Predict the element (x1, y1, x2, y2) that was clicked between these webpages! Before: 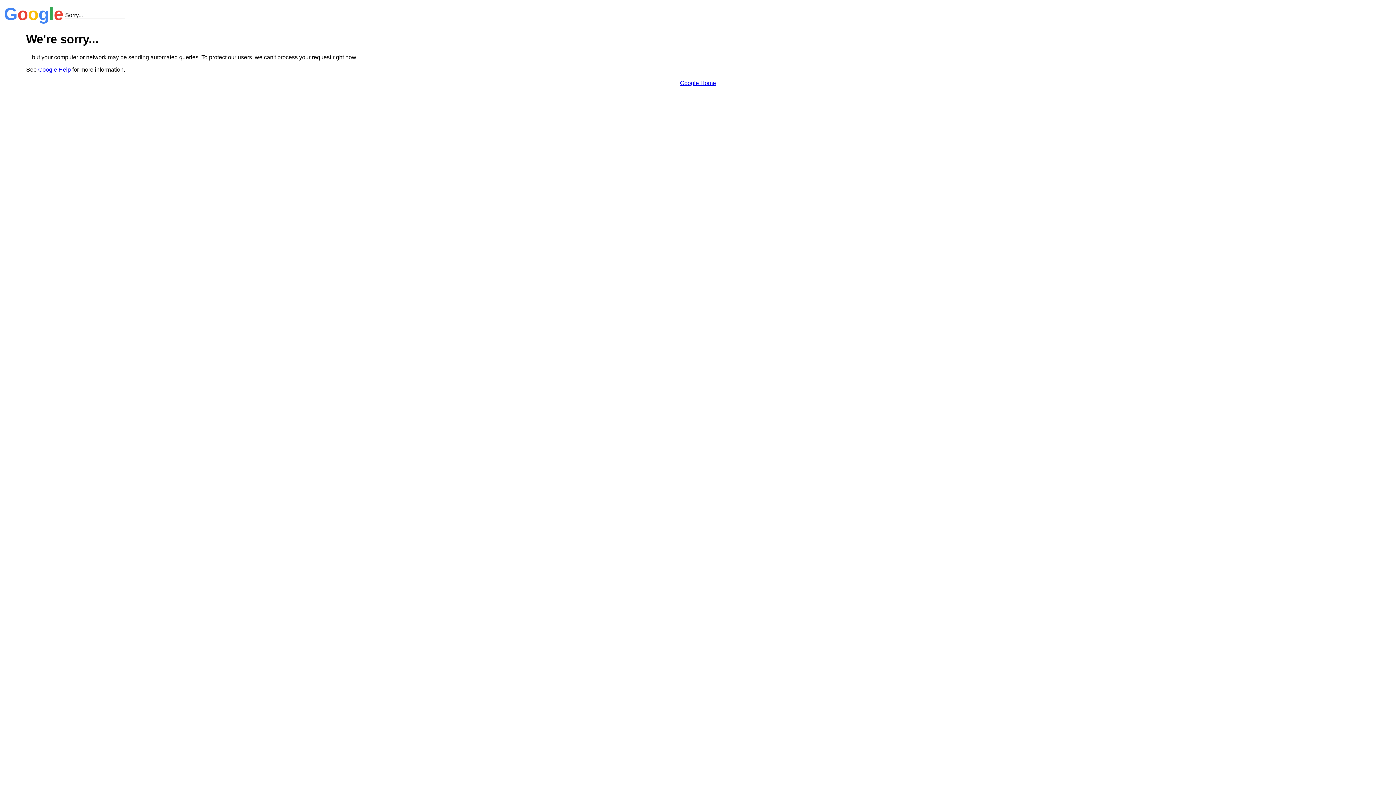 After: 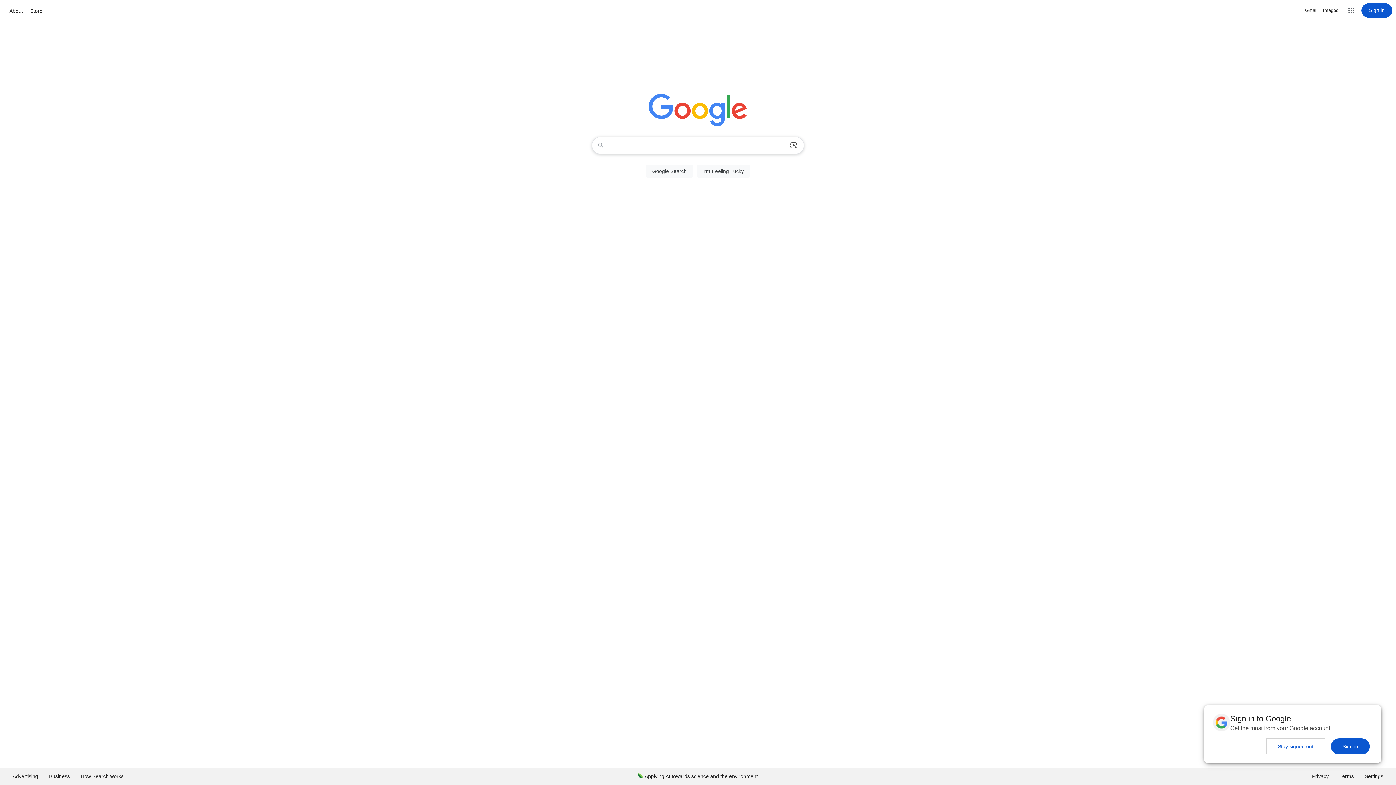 Action: label: Google Home bbox: (680, 79, 716, 86)